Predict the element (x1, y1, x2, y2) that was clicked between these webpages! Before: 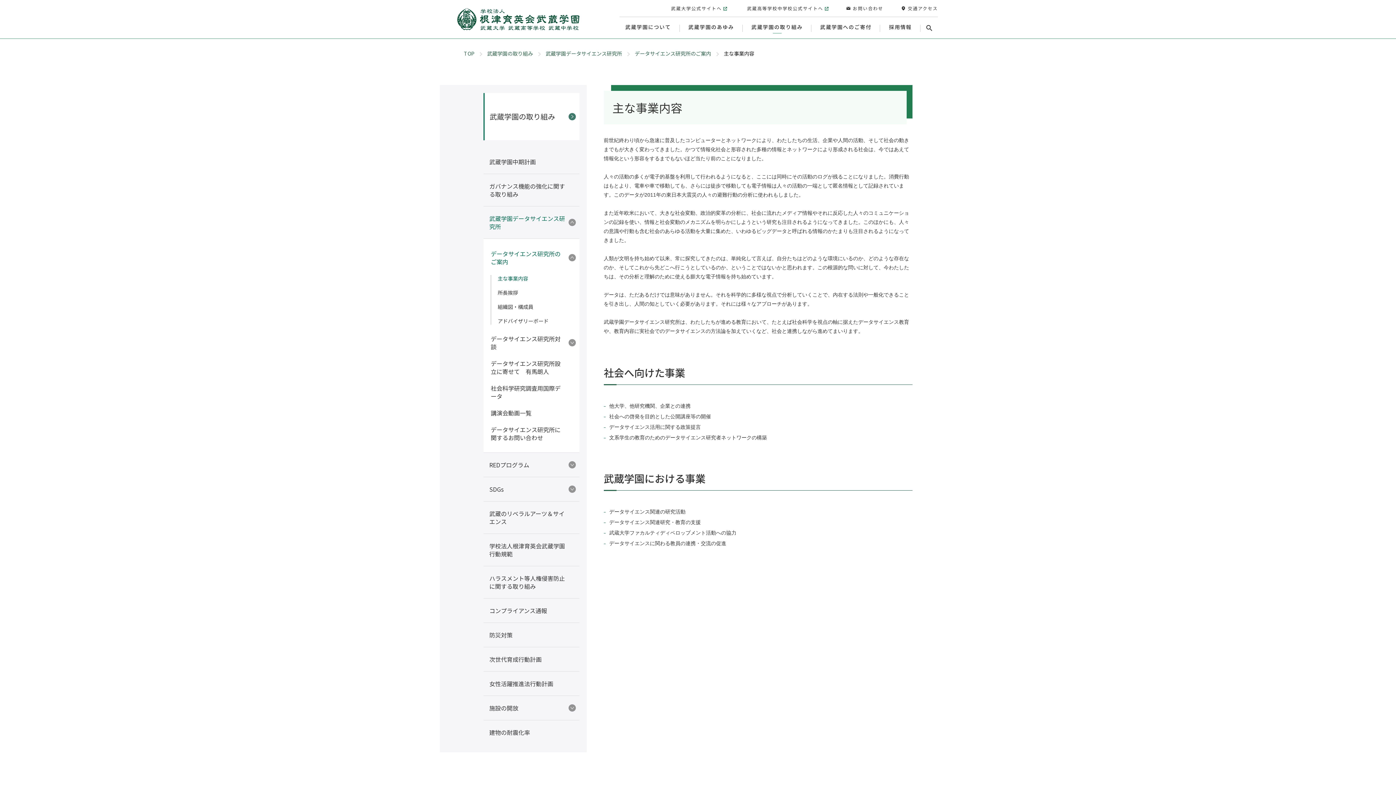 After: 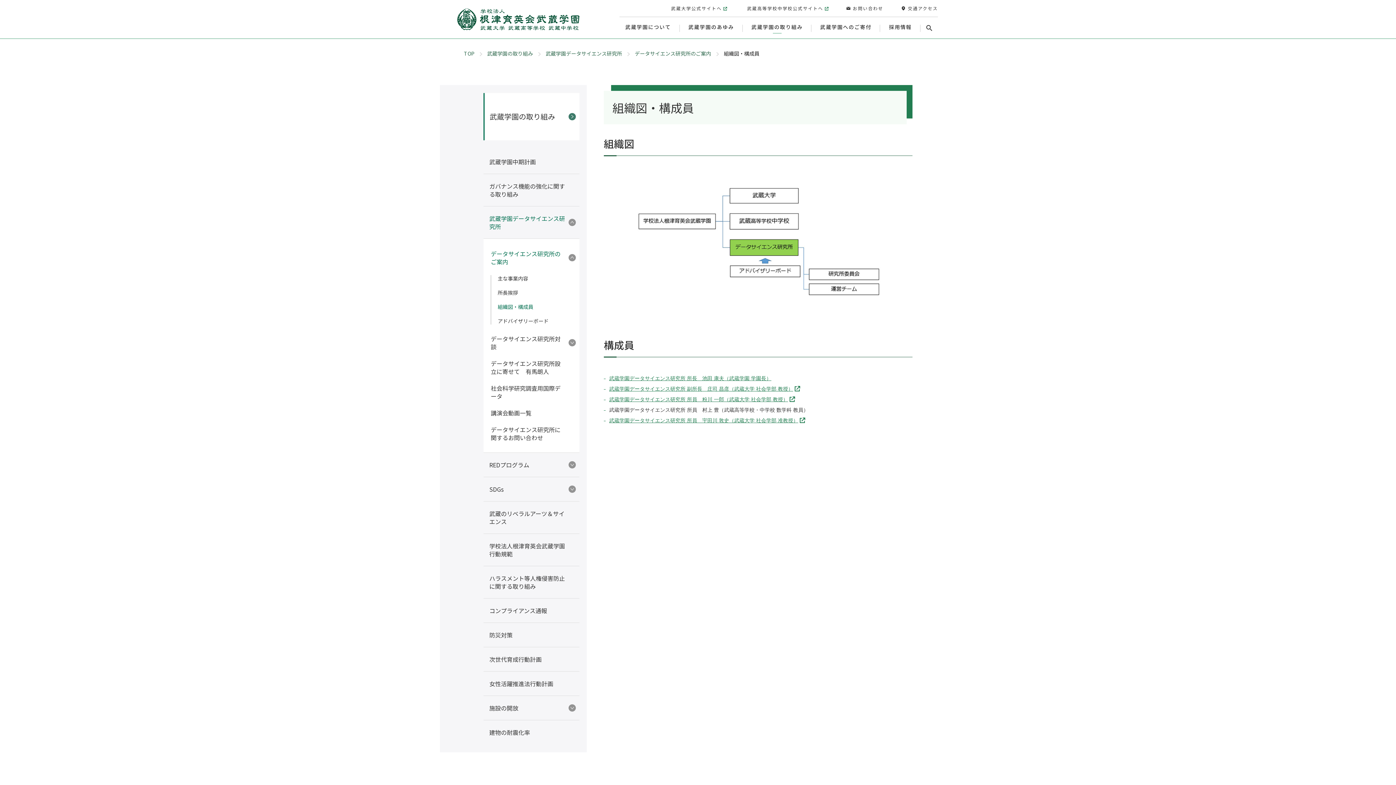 Action: label: 組織図・構成員 bbox: (497, 300, 565, 314)